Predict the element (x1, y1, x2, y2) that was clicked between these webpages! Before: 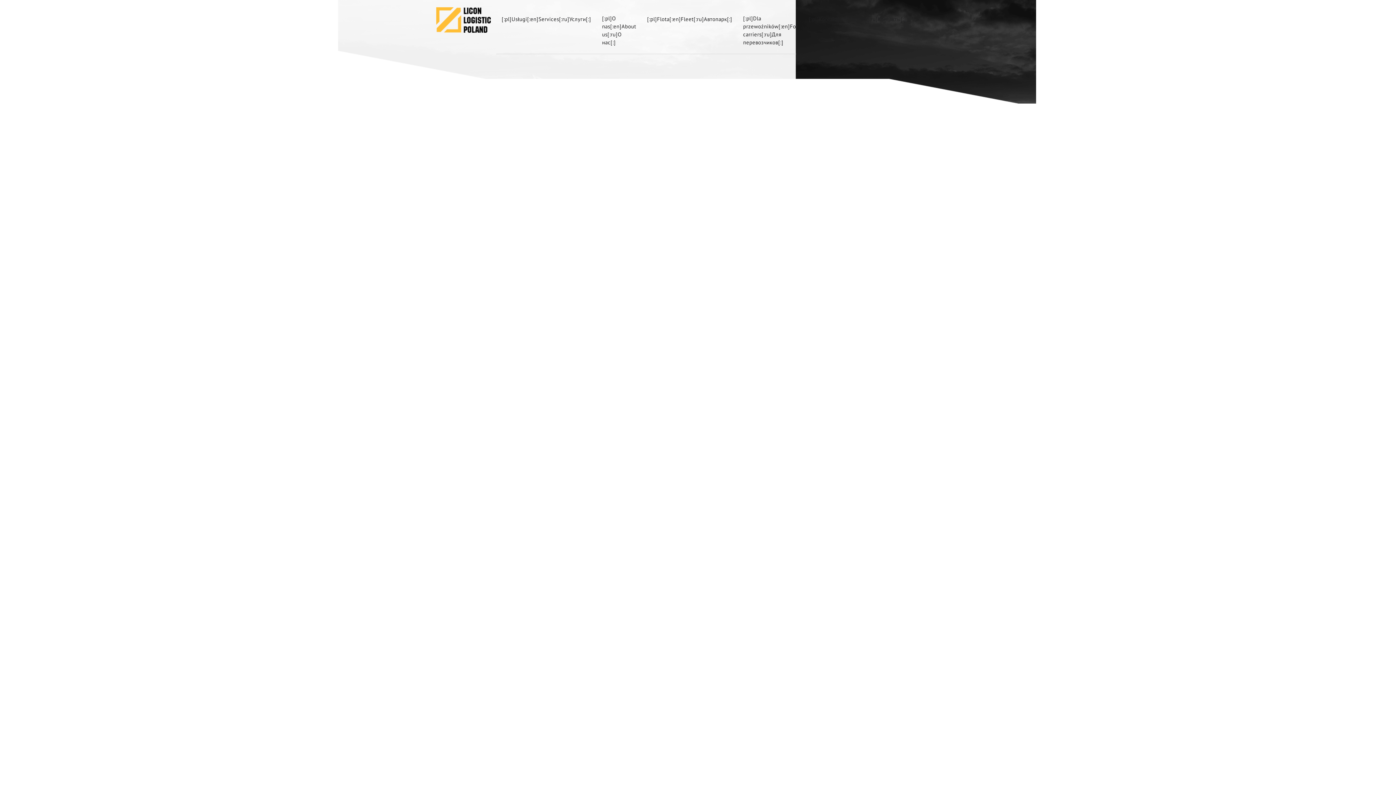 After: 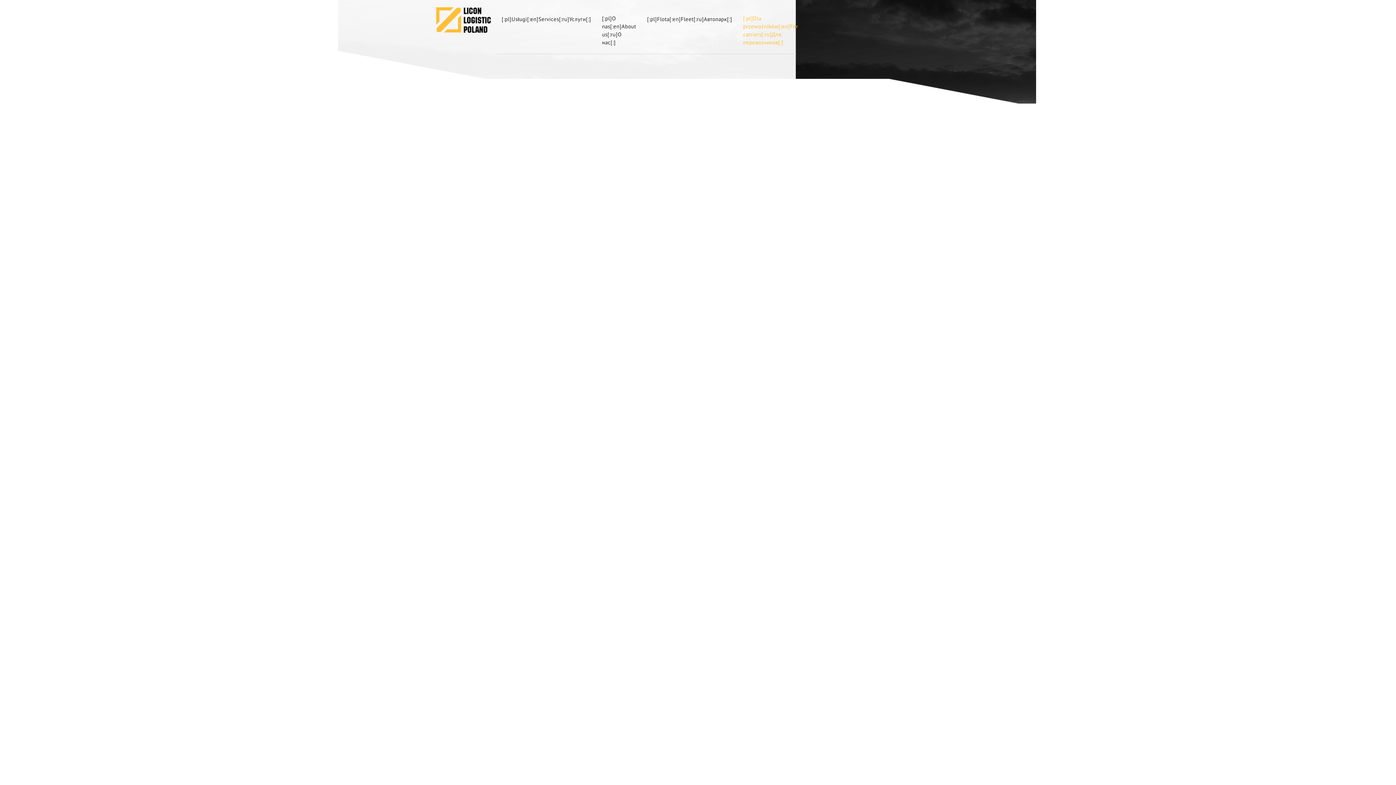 Action: label: [:pl]Dla przewoźników[:en]For carriers[:ru]Для перевозчиков[:] bbox: (743, 14, 798, 46)